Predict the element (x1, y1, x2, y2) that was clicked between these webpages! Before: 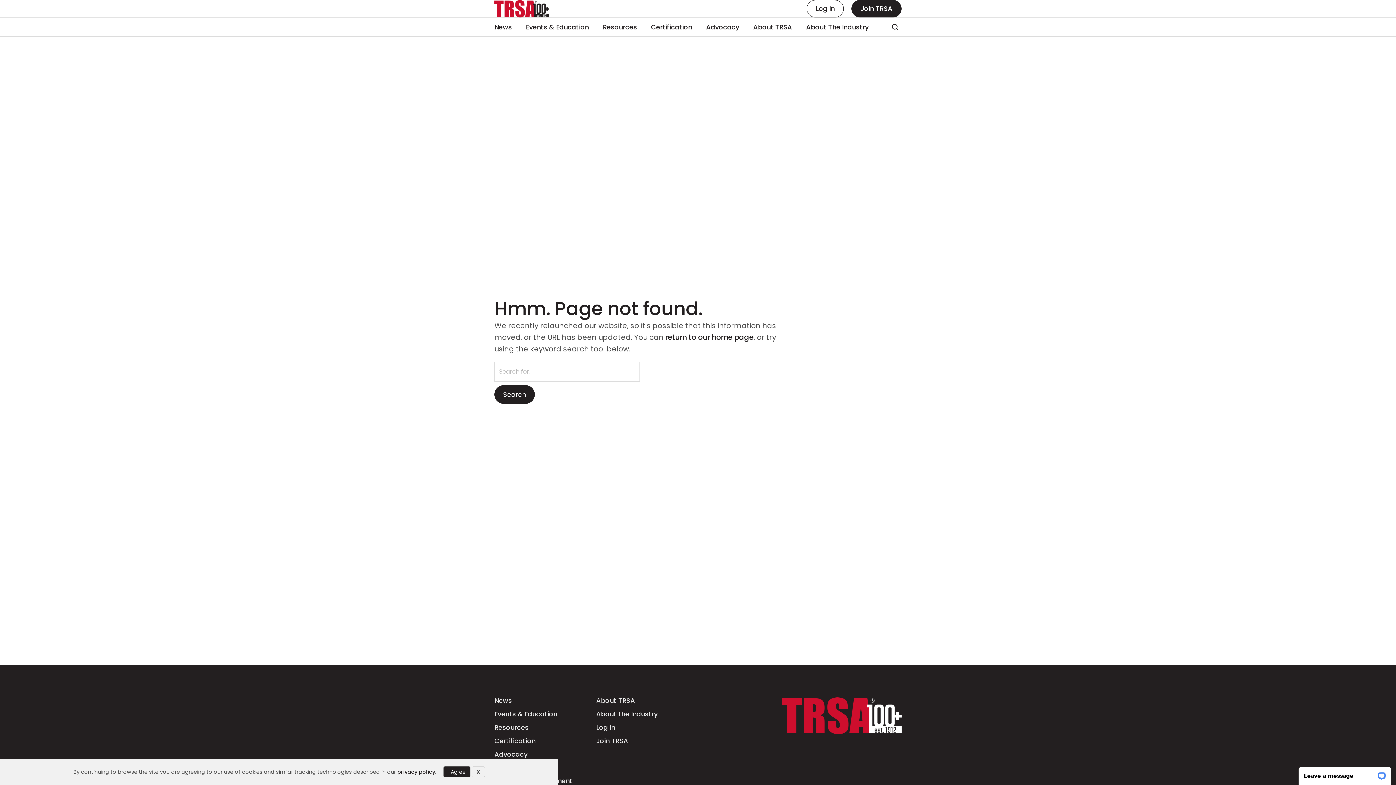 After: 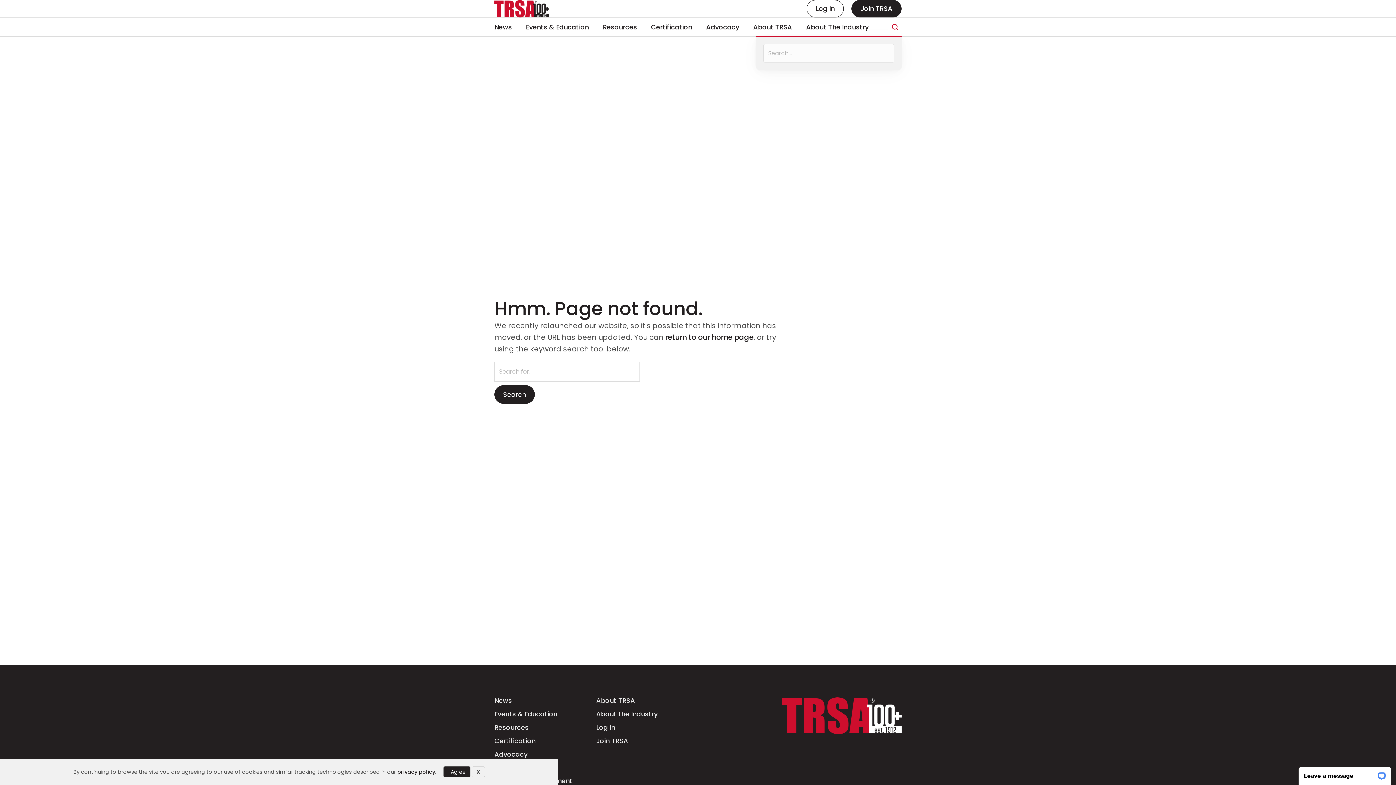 Action: label: Search bbox: (882, 17, 901, 36)